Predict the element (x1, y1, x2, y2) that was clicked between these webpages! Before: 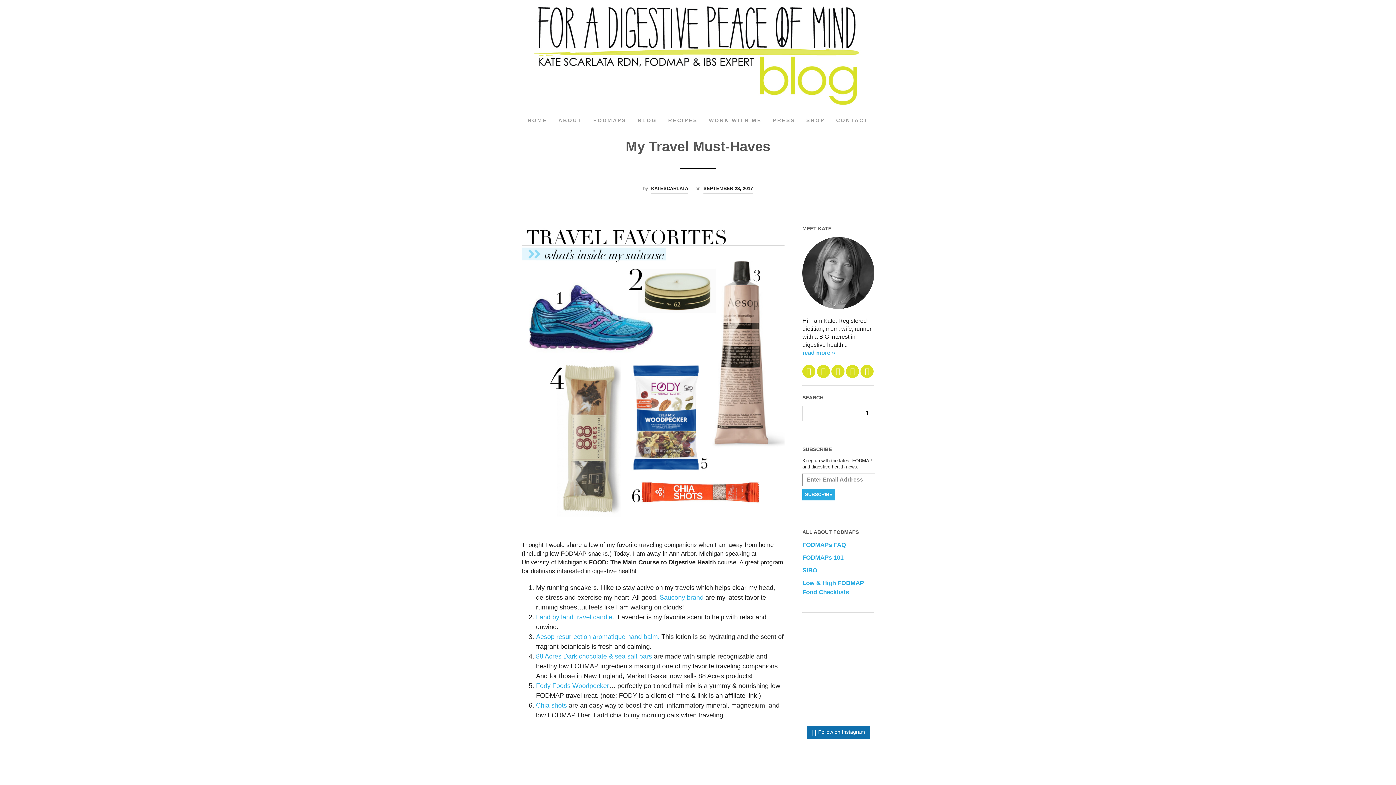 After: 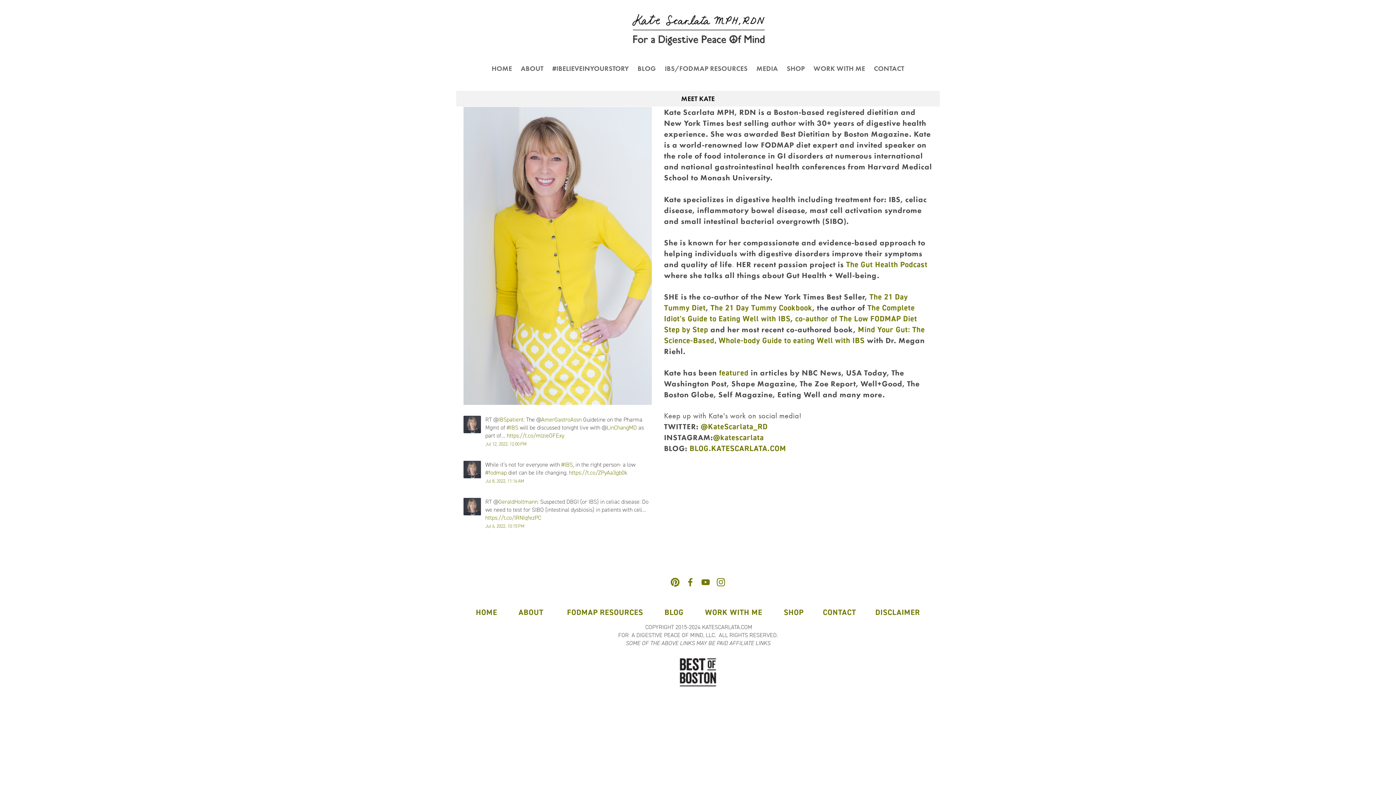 Action: label: ABOUT bbox: (553, 112, 586, 128)